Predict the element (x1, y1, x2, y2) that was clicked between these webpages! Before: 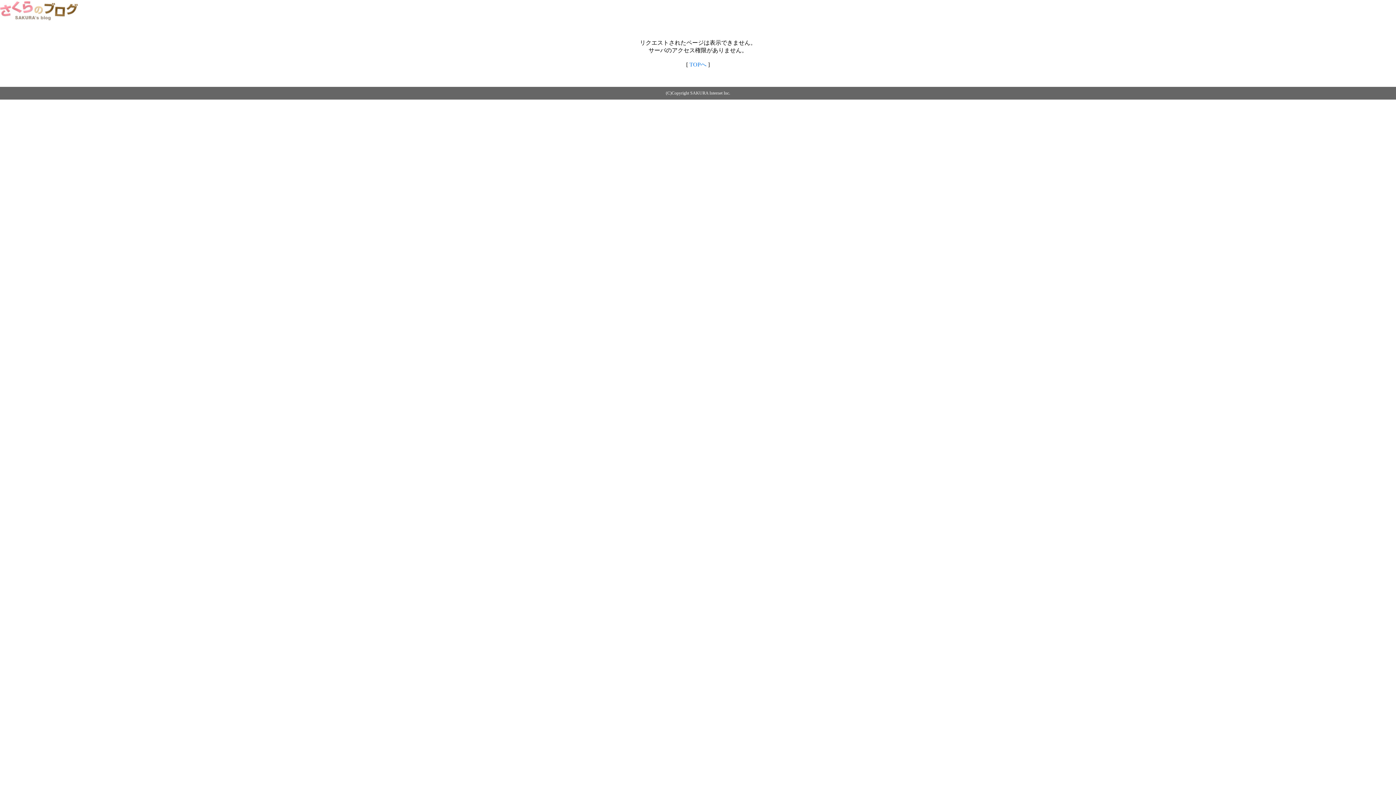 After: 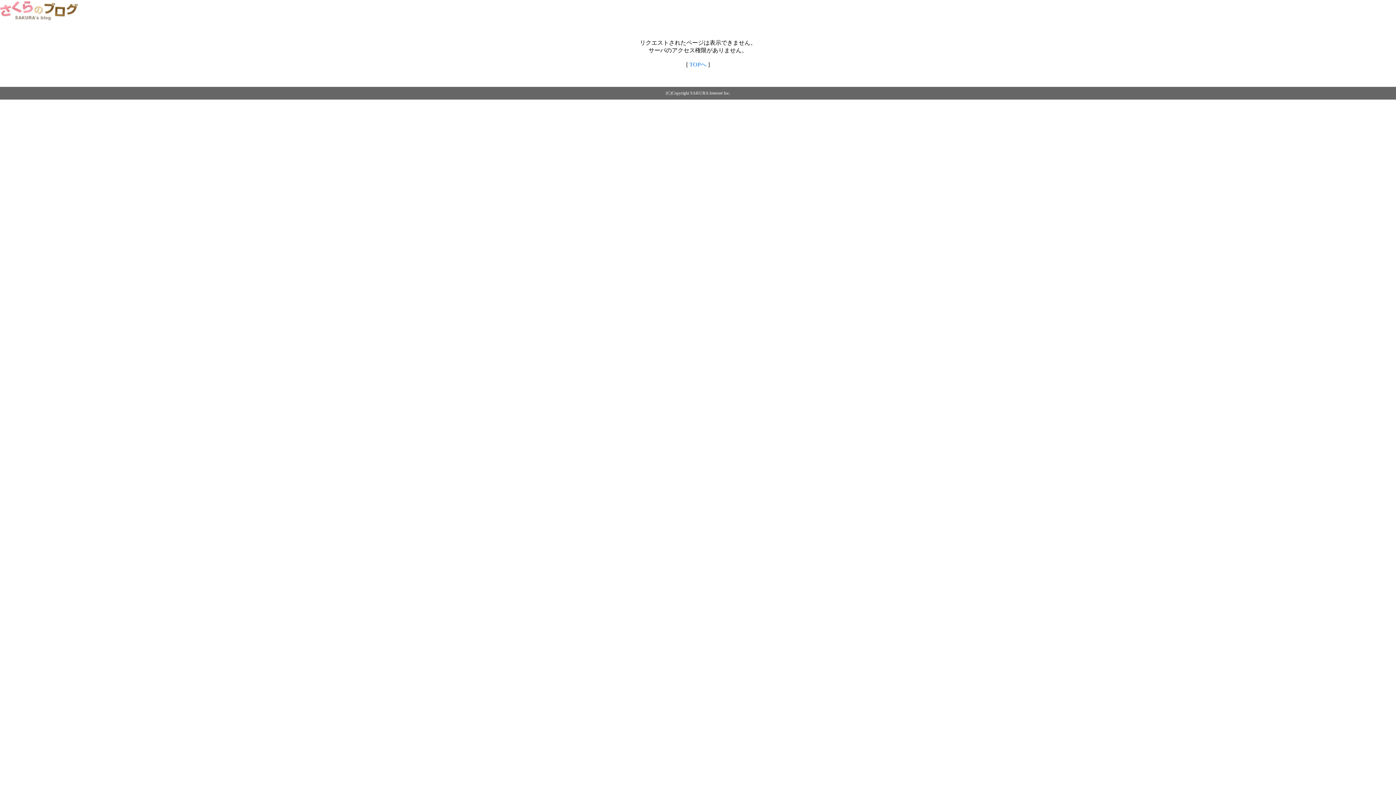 Action: label: TOPへ bbox: (689, 61, 706, 67)